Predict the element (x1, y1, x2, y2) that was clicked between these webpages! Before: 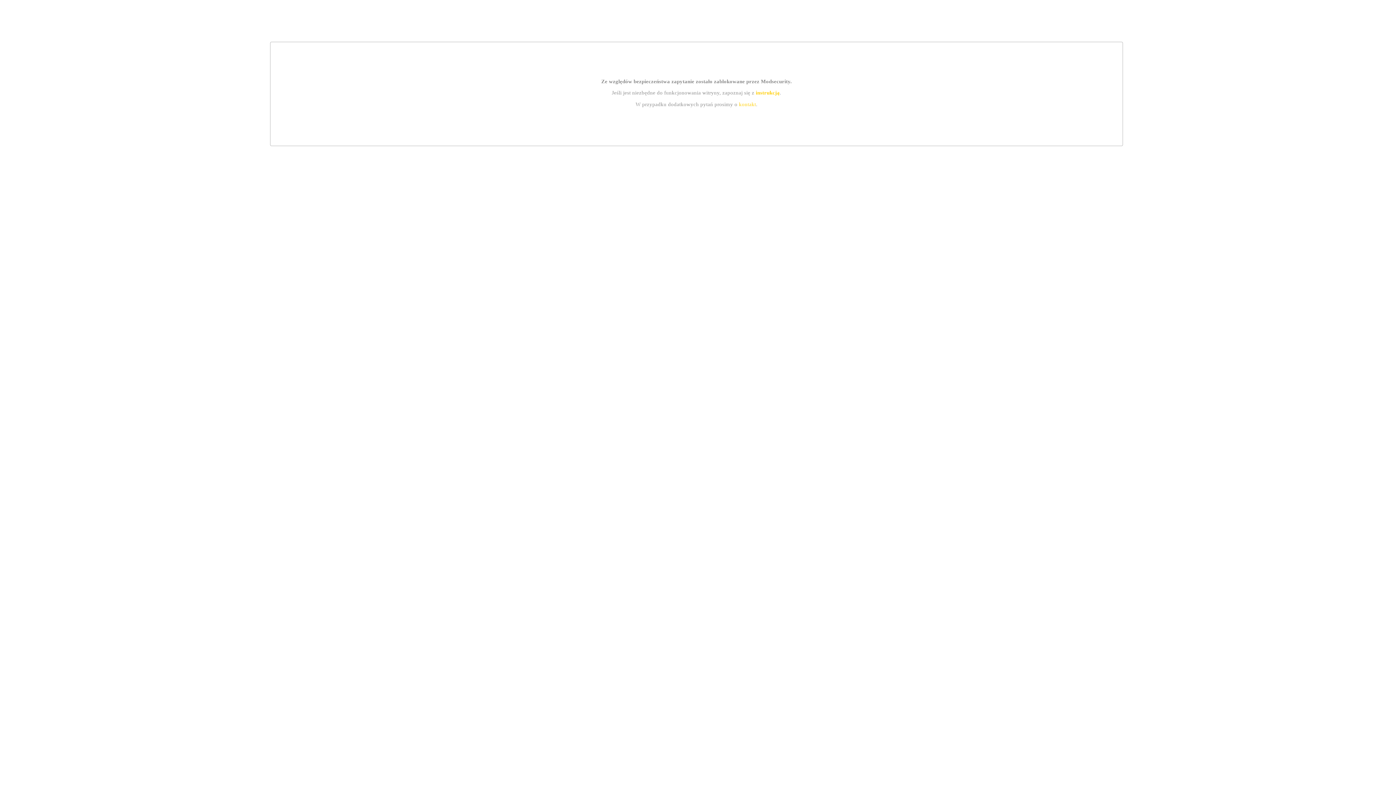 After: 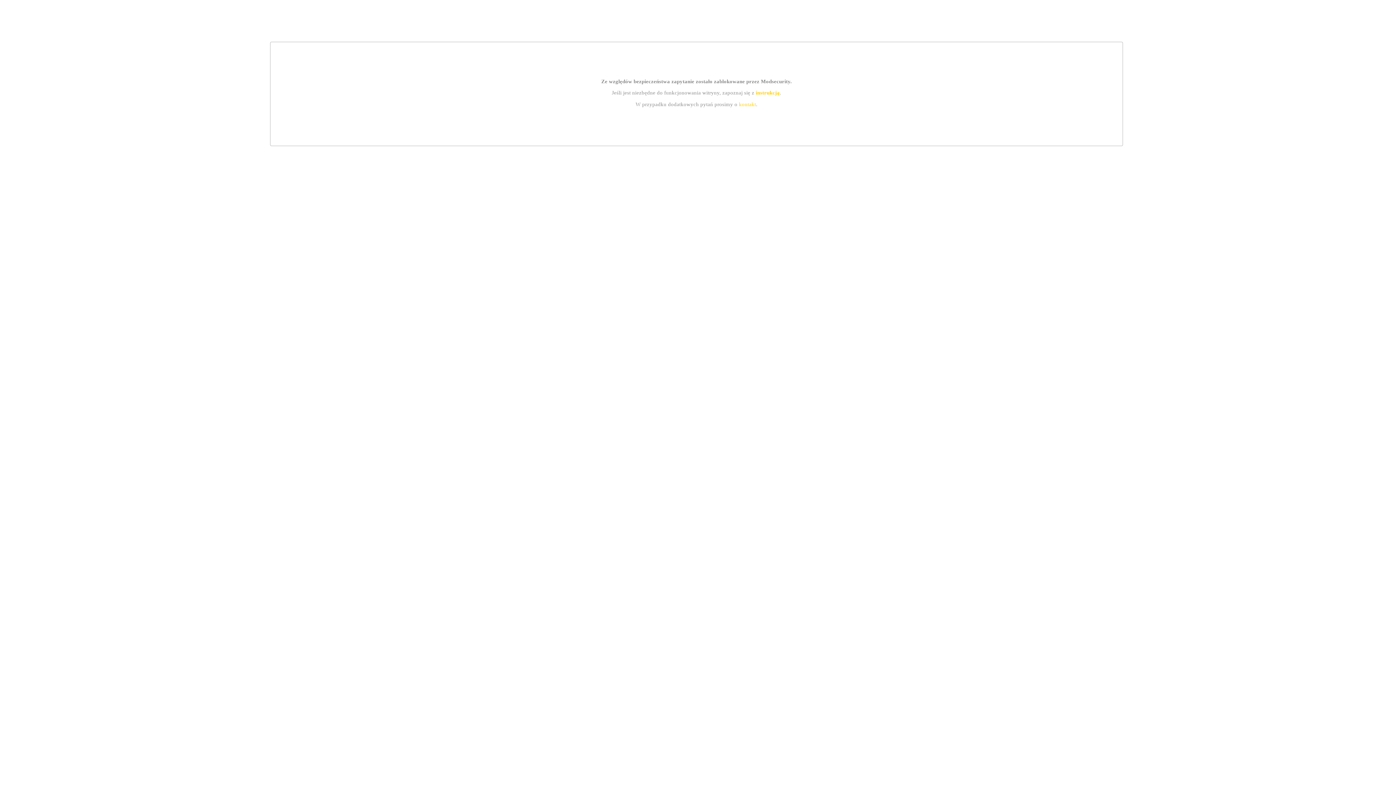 Action: bbox: (739, 101, 756, 107) label: kontakt